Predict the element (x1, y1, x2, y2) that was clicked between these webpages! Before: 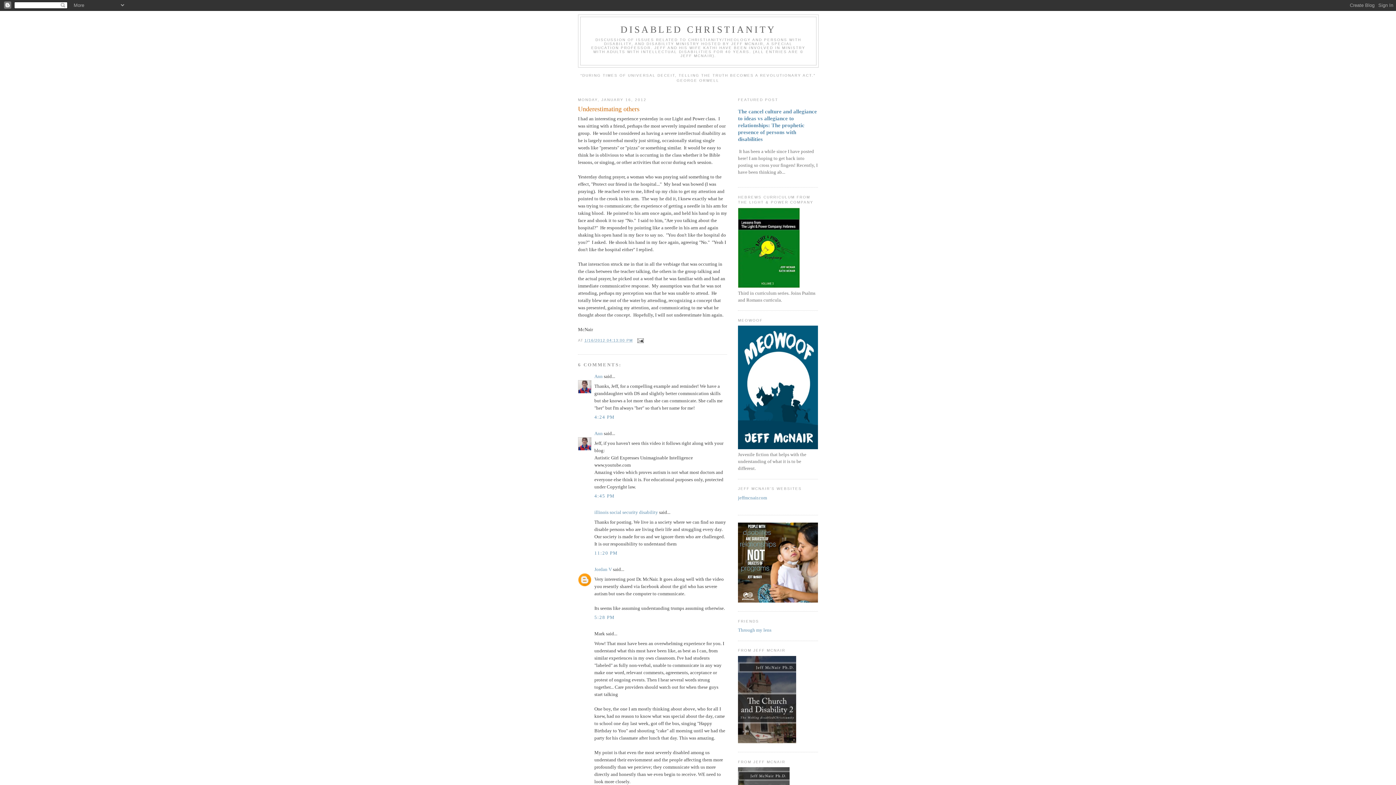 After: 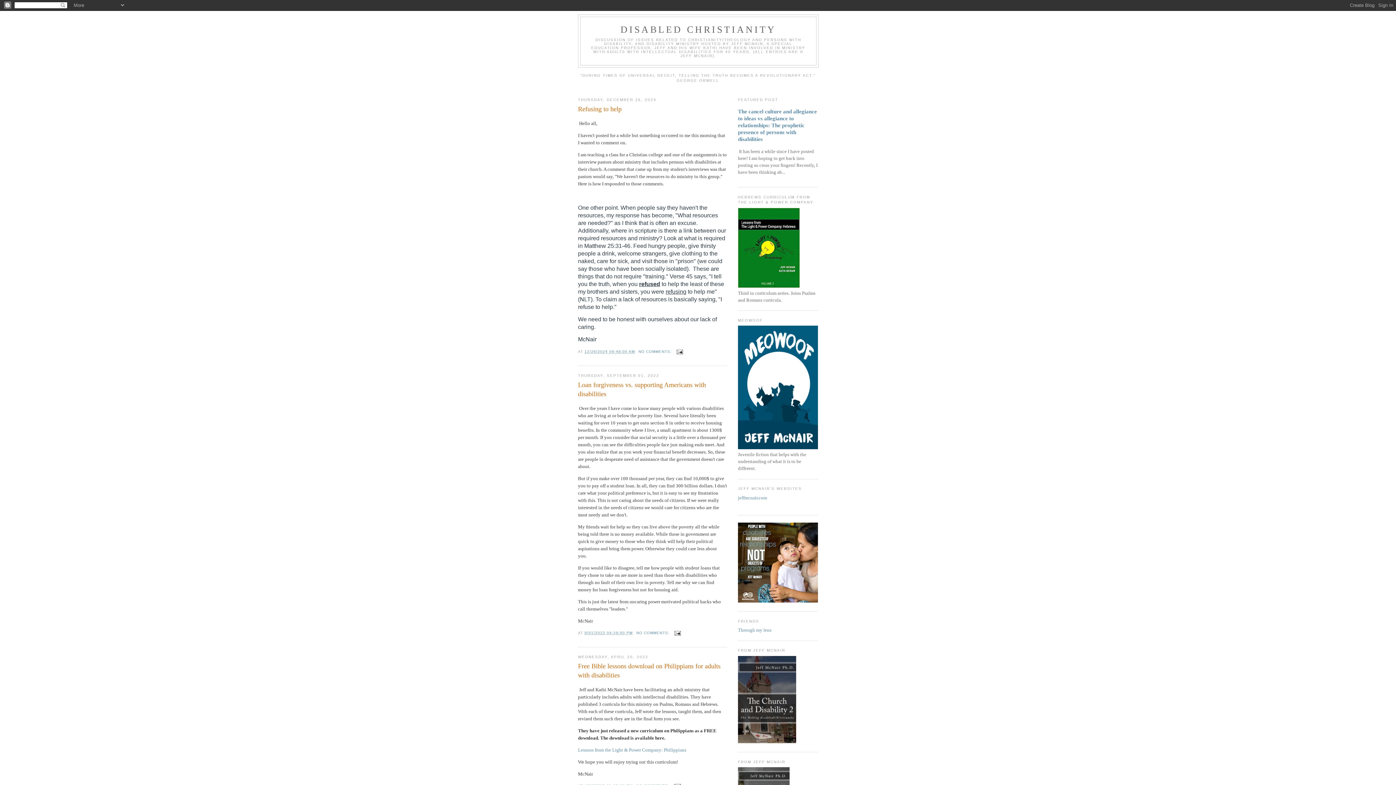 Action: label: DISABLED CHRISTIANITY bbox: (620, 24, 776, 34)